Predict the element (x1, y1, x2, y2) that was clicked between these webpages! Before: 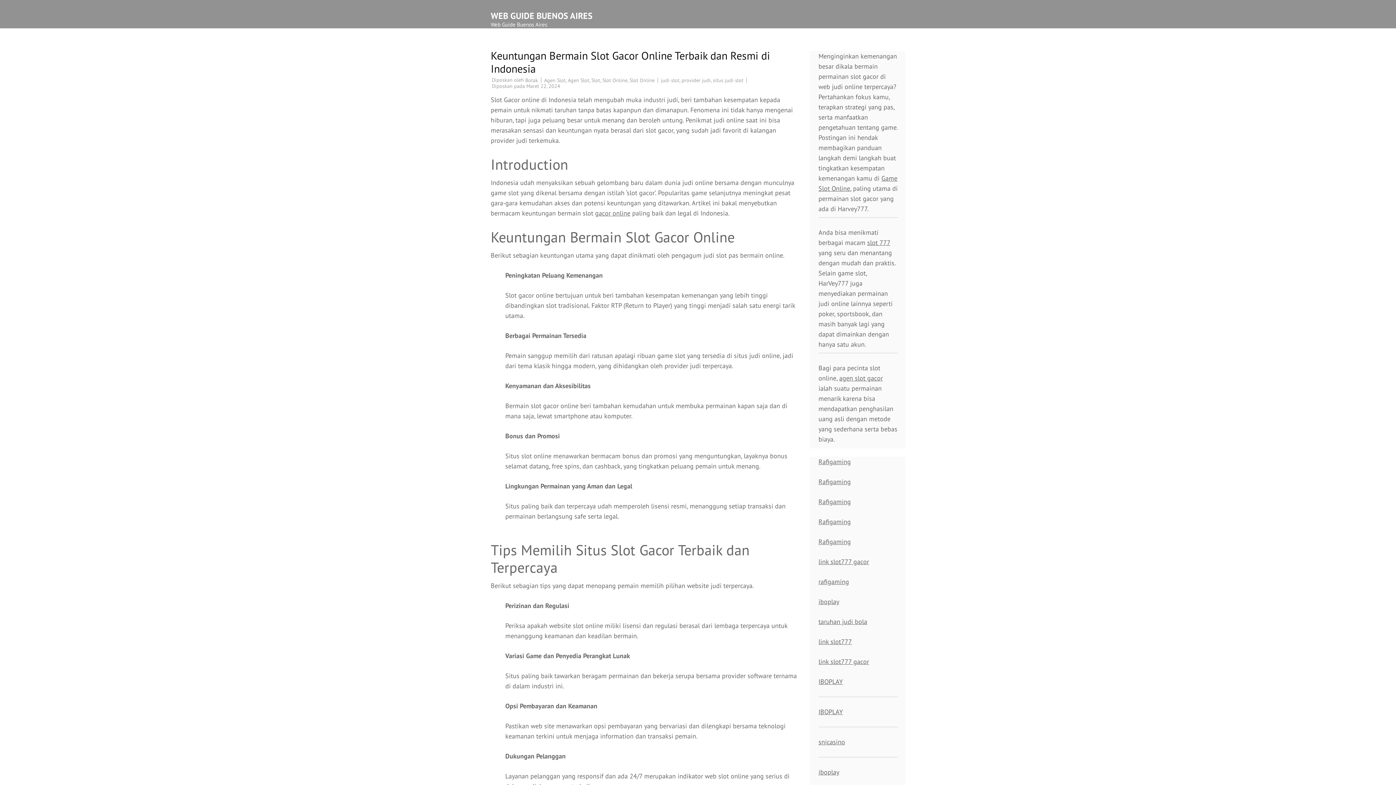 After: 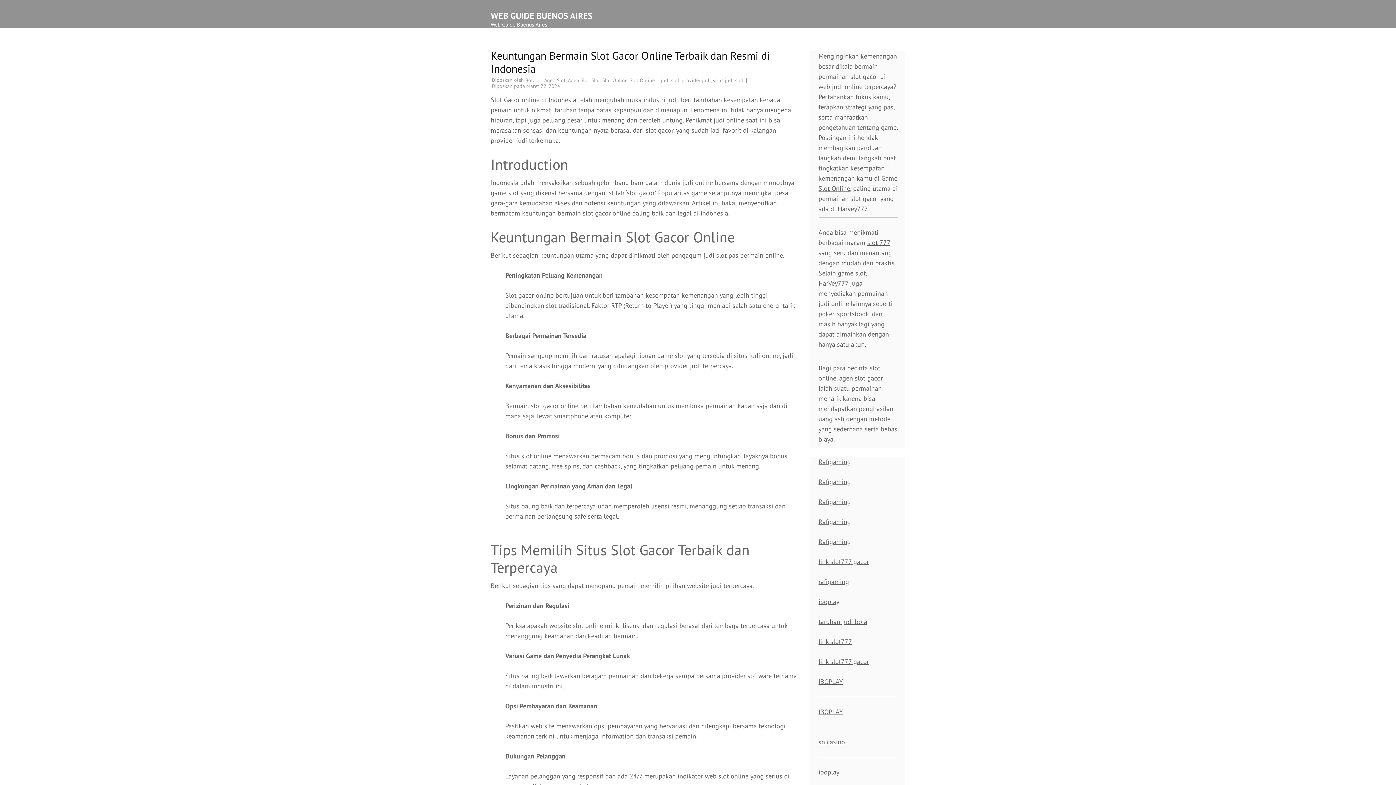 Action: label: Maret 22, 2024 bbox: (526, 82, 560, 89)